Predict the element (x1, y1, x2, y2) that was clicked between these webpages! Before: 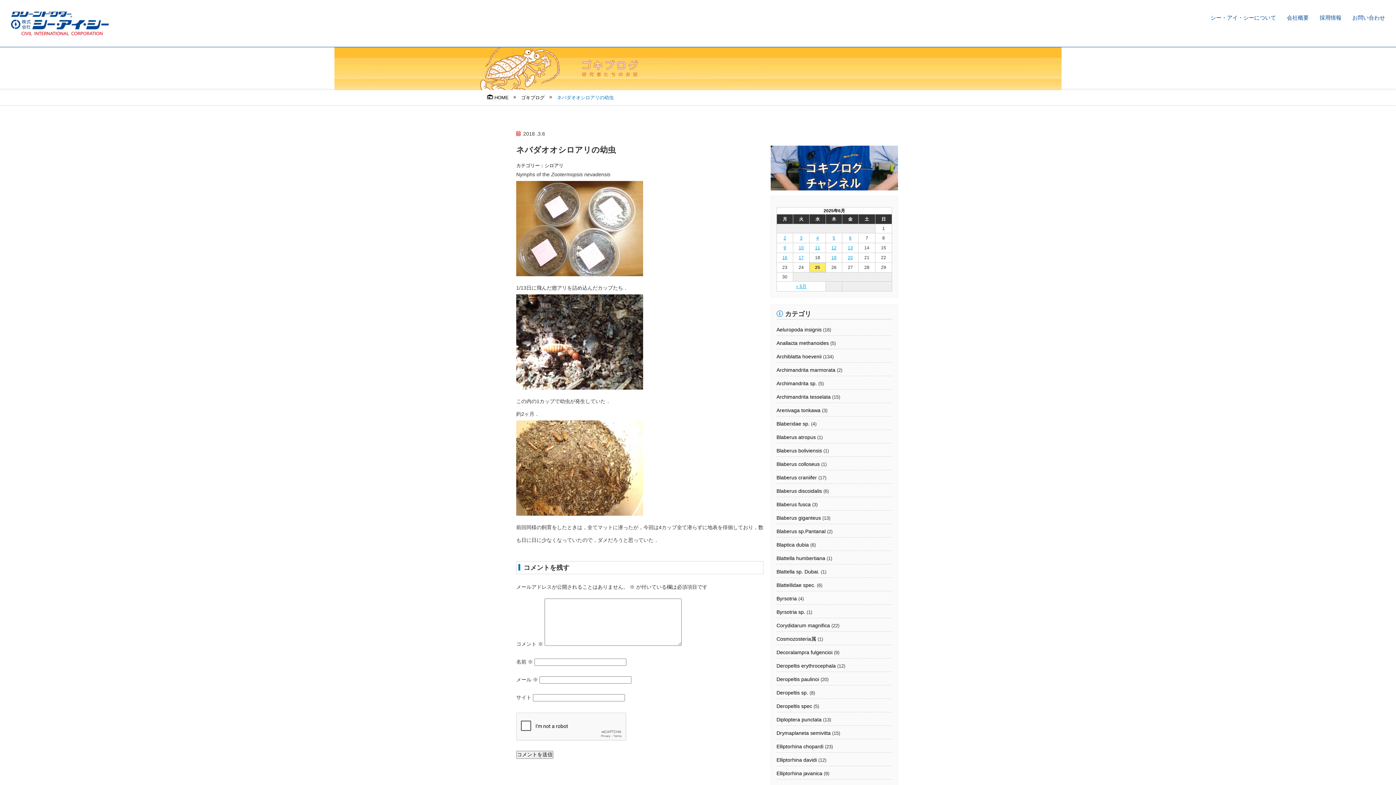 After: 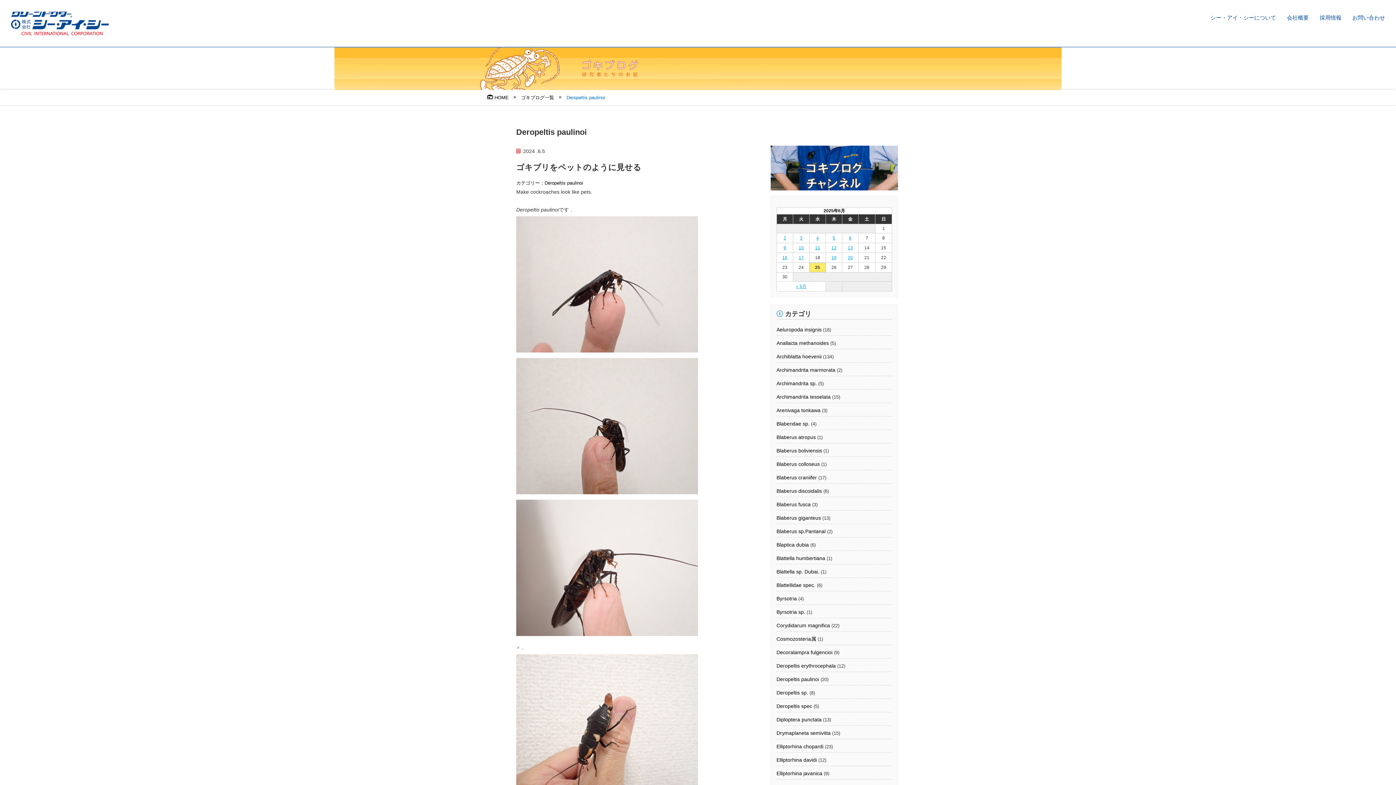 Action: label: Deropeltis paulinoi bbox: (776, 676, 819, 682)